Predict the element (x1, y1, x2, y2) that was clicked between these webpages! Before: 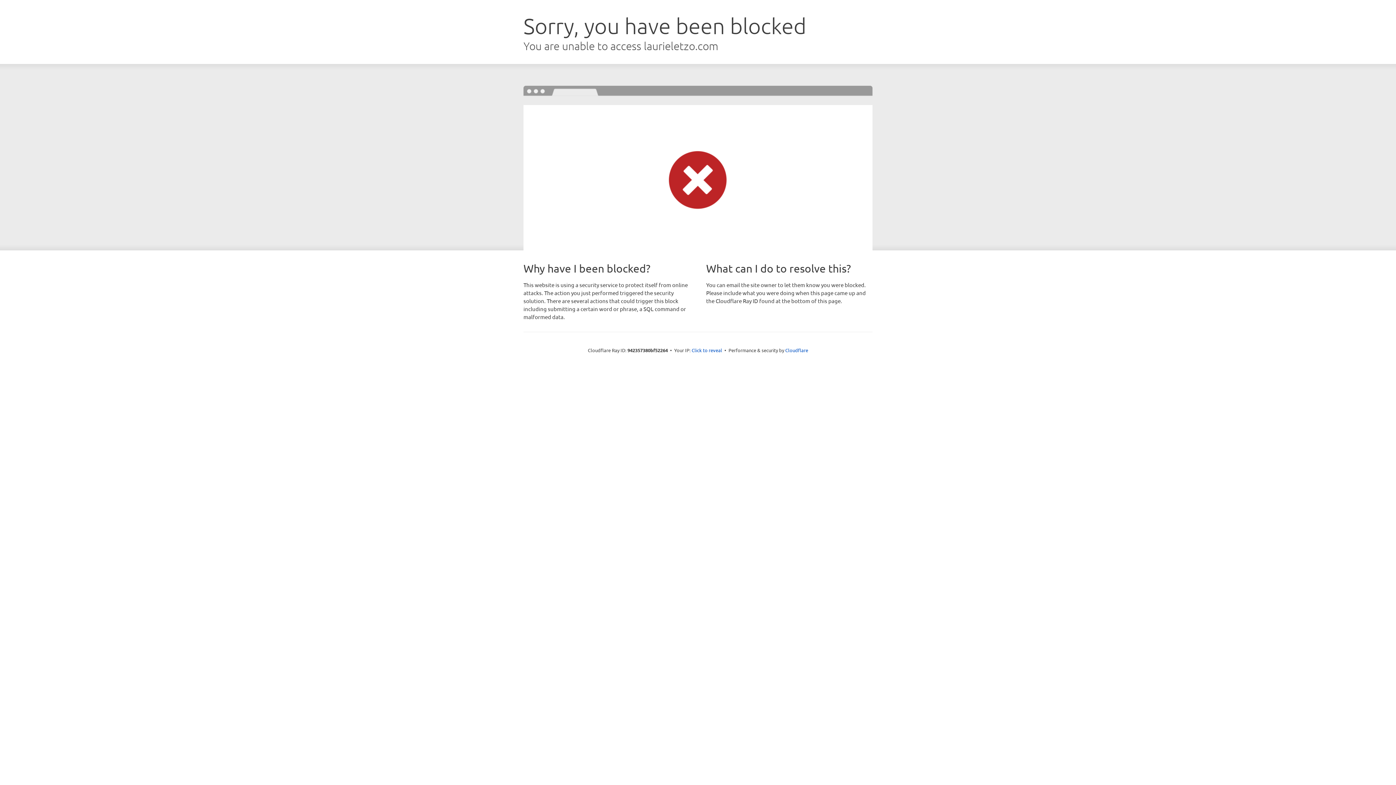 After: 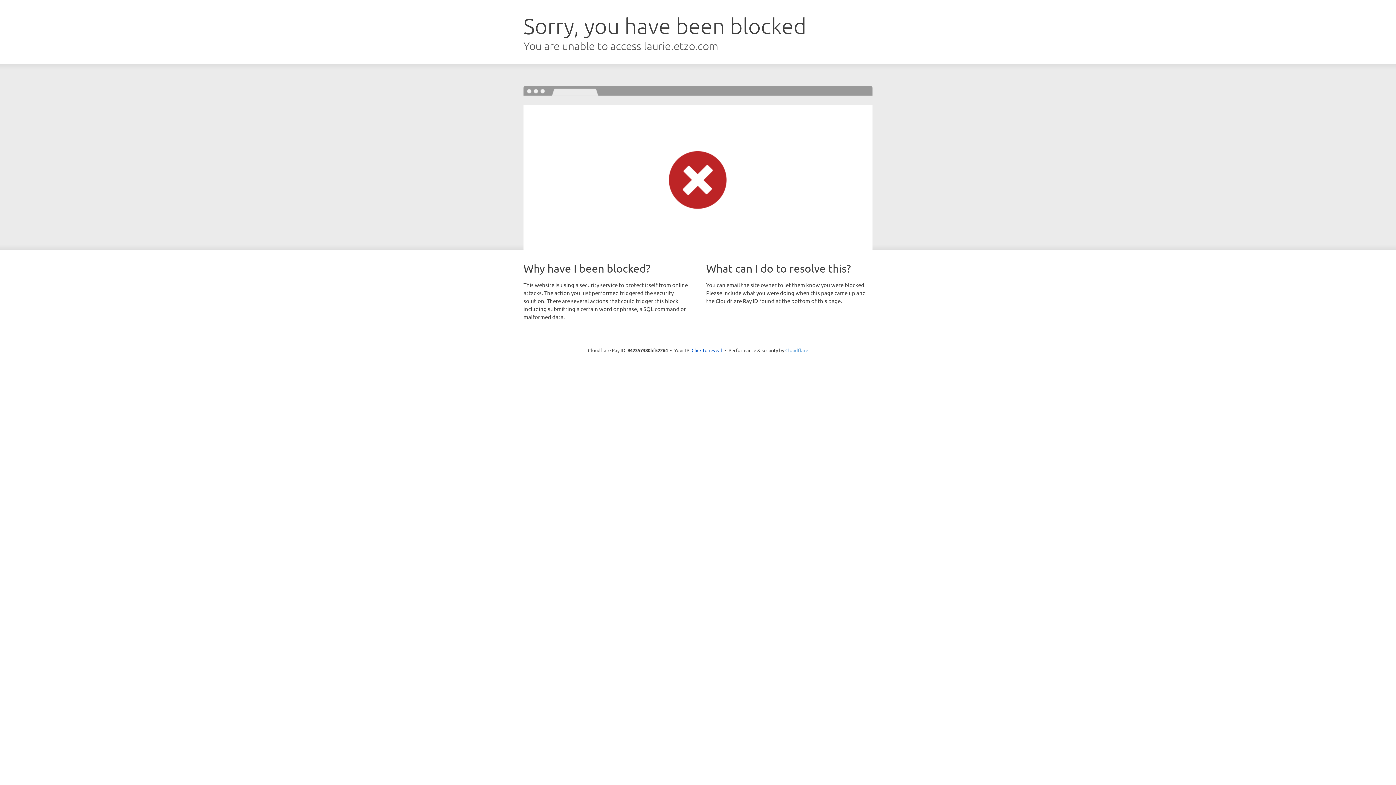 Action: label: Cloudflare bbox: (785, 347, 808, 353)